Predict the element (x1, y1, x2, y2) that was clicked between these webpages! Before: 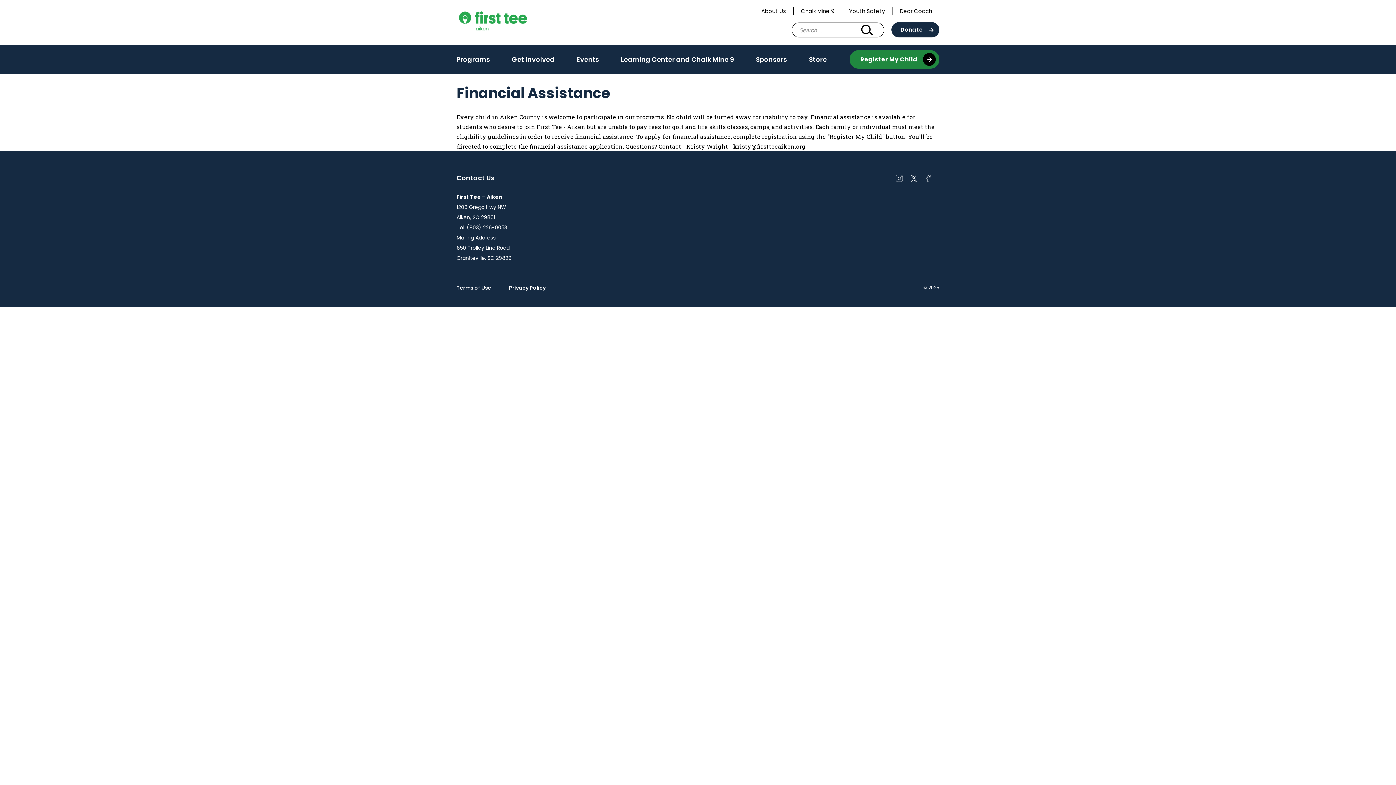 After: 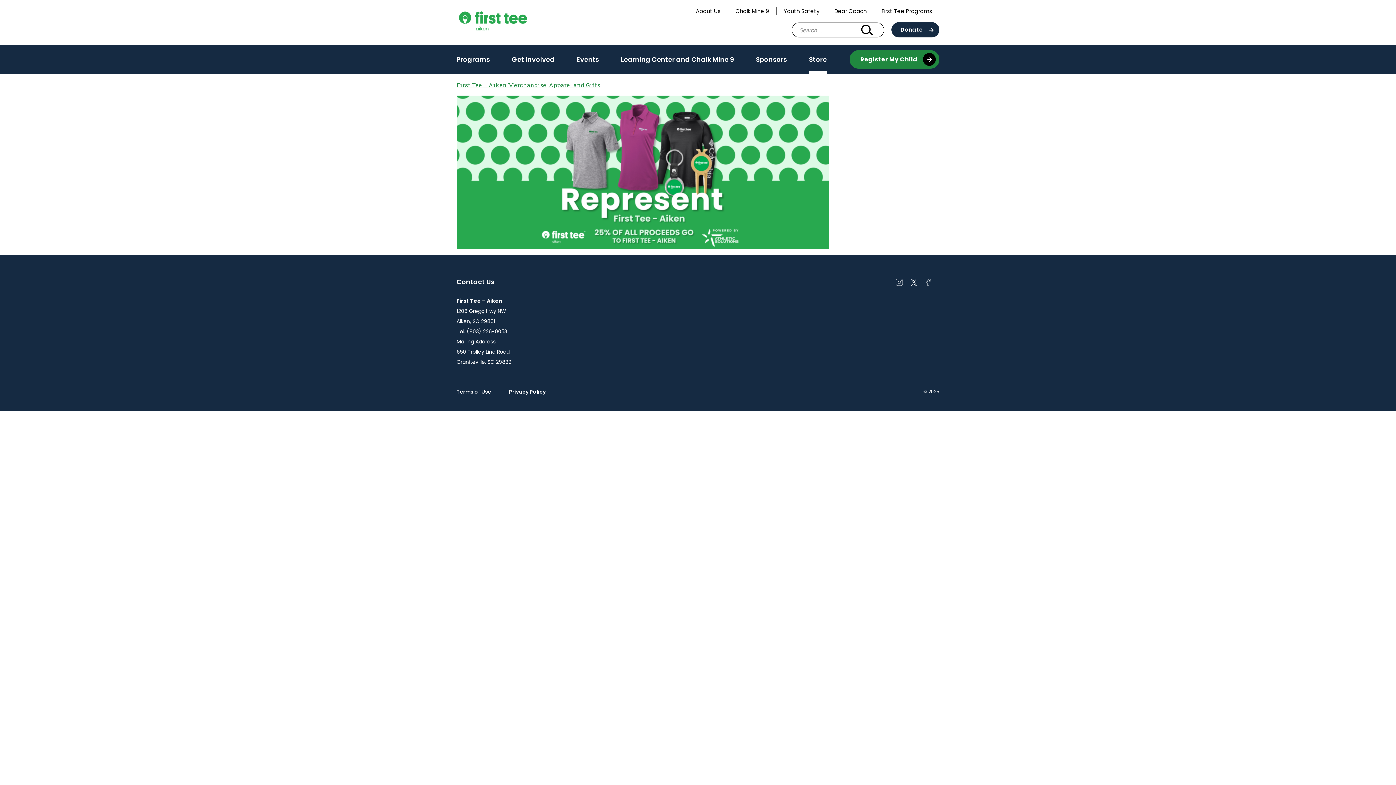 Action: label: Store bbox: (809, 50, 826, 68)